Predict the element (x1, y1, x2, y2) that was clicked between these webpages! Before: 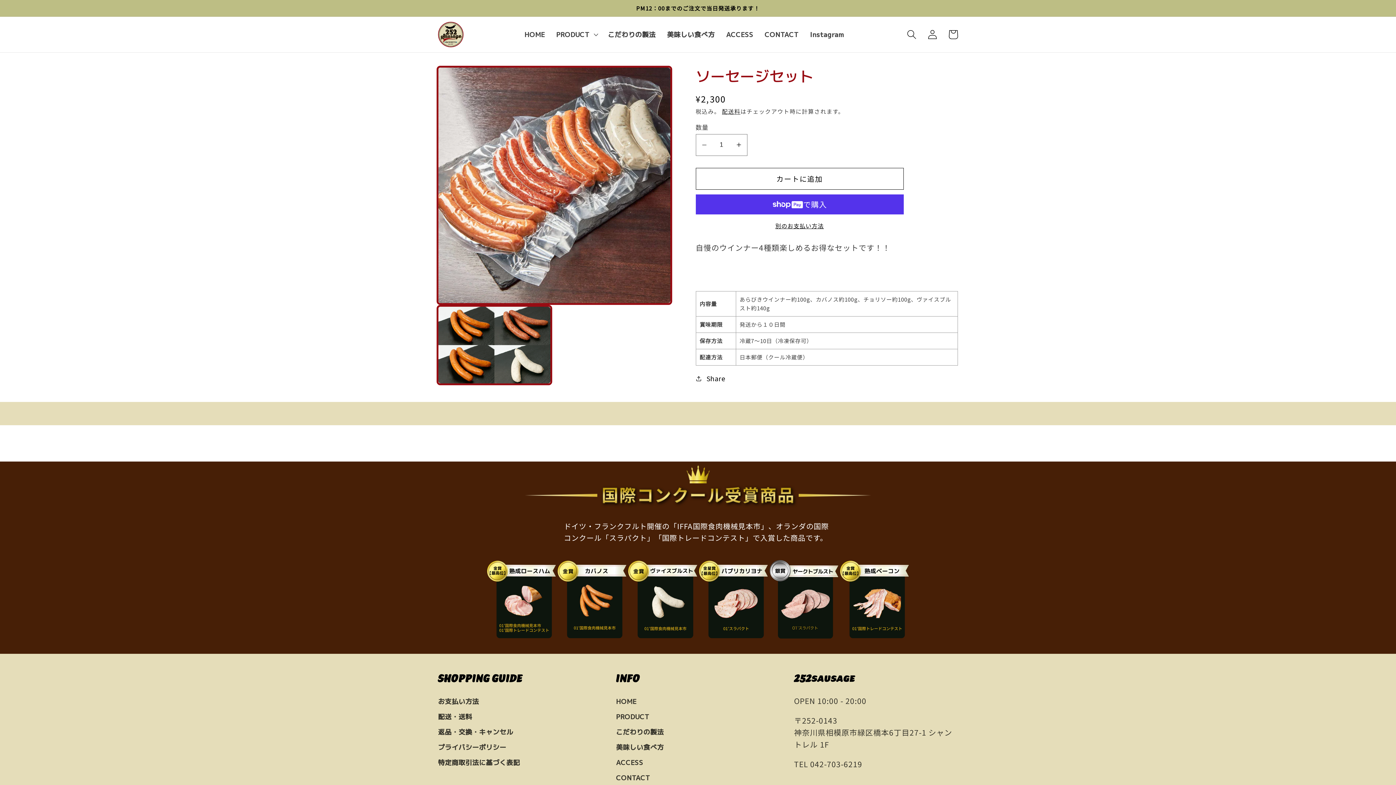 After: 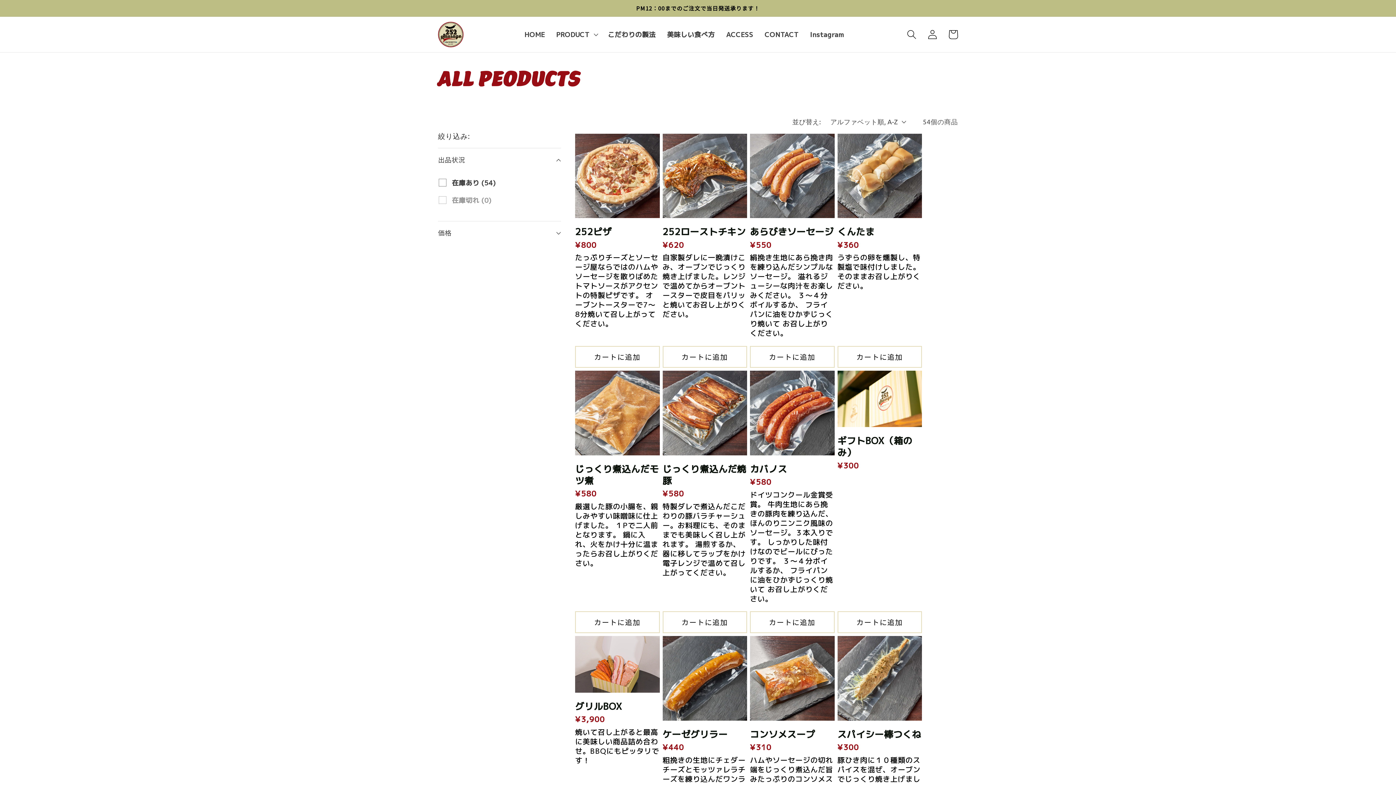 Action: label: PRODUCT bbox: (616, 709, 649, 724)